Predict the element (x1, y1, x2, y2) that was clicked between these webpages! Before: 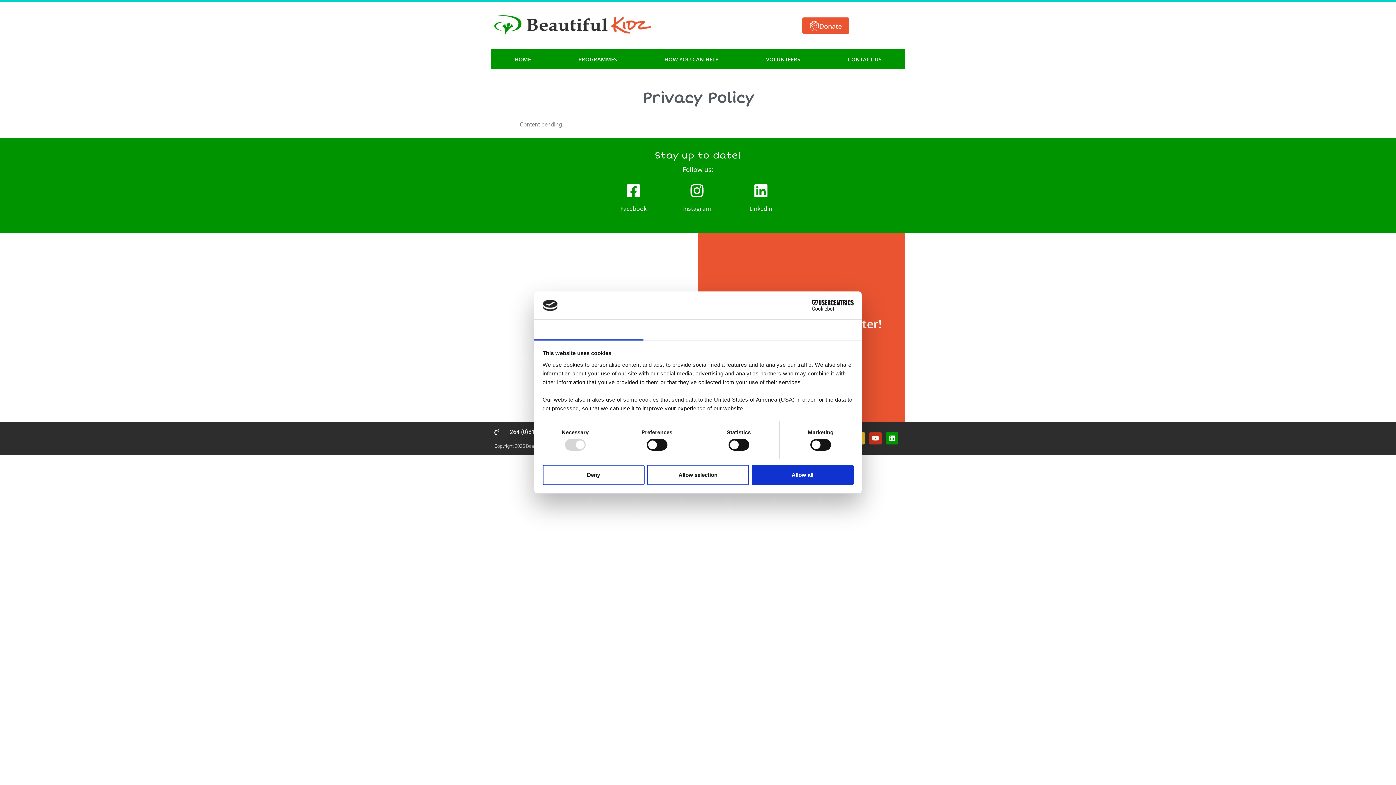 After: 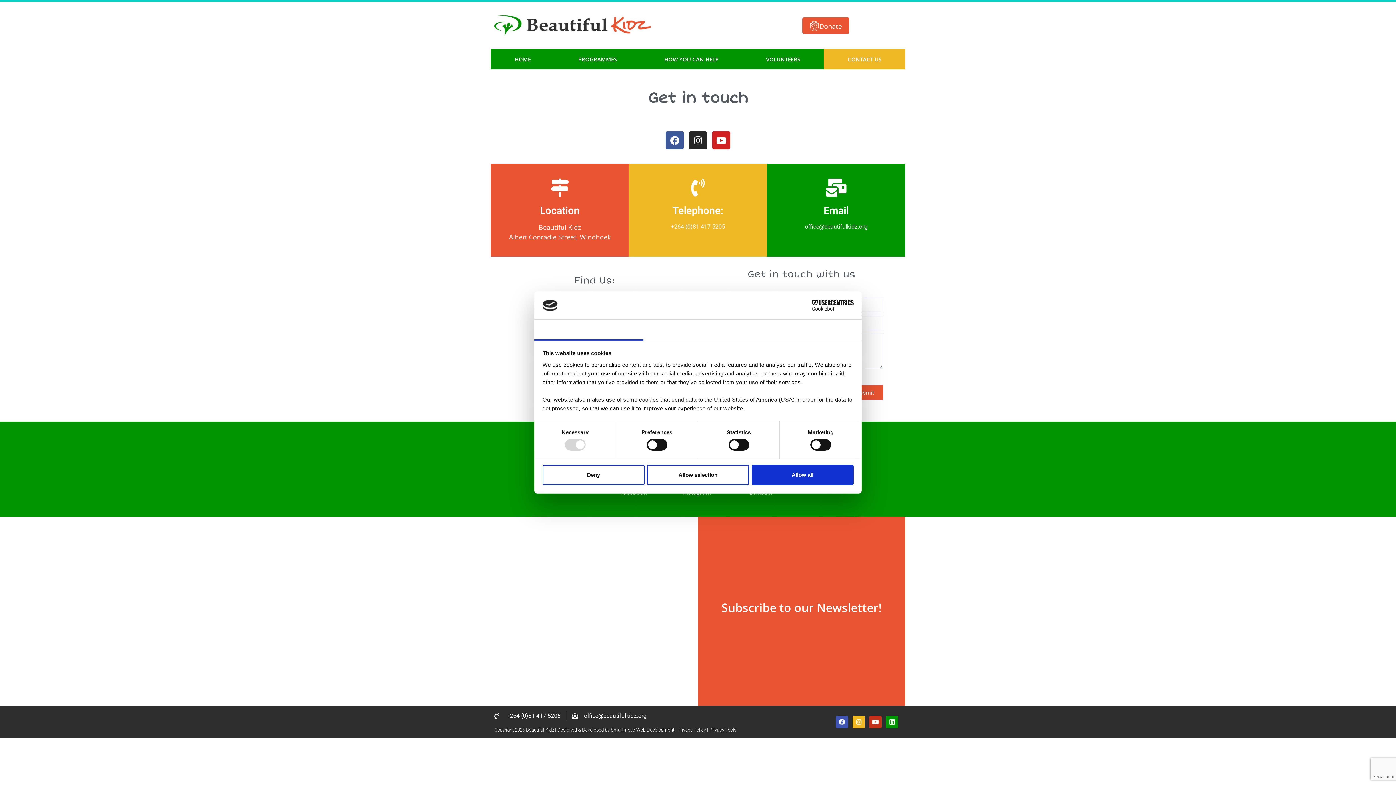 Action: label: CONTACT US bbox: (824, 49, 905, 69)